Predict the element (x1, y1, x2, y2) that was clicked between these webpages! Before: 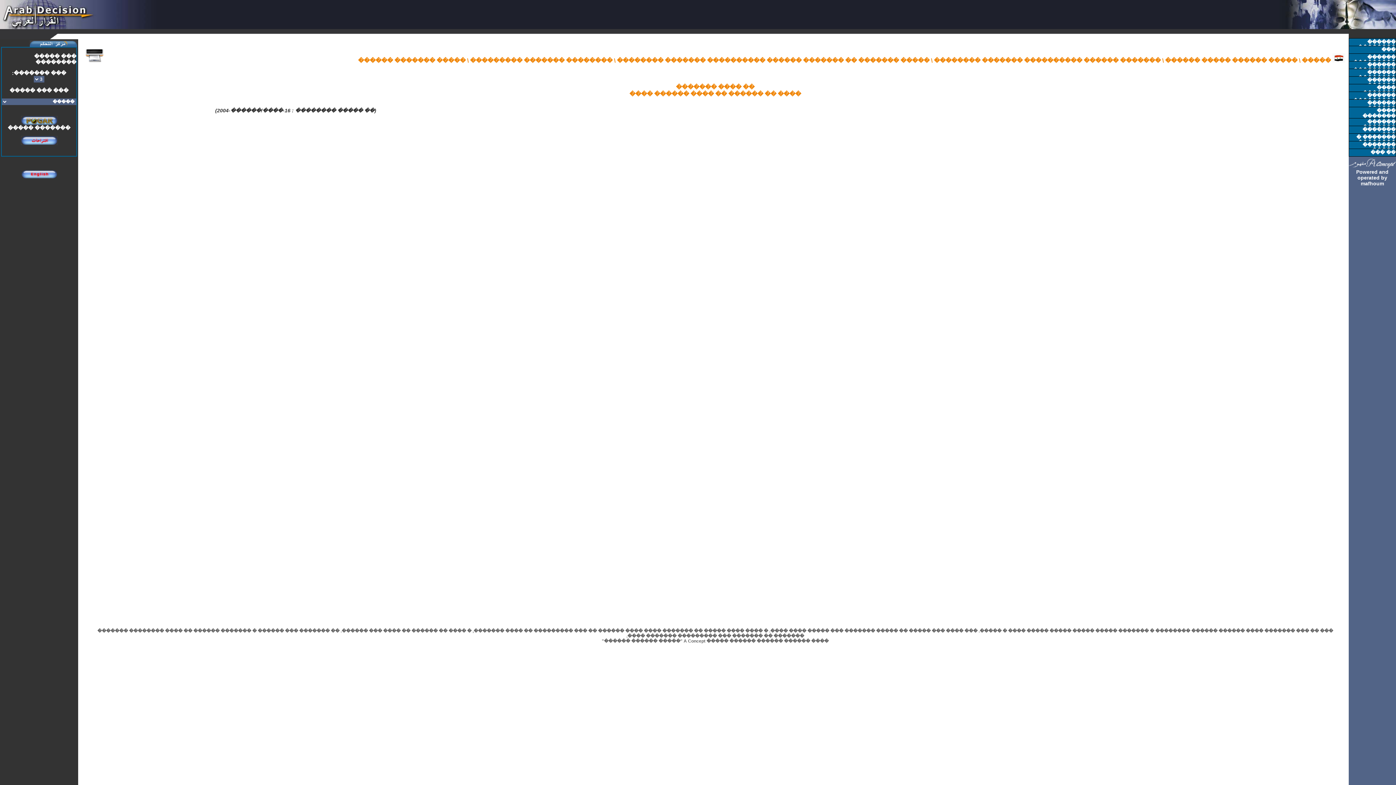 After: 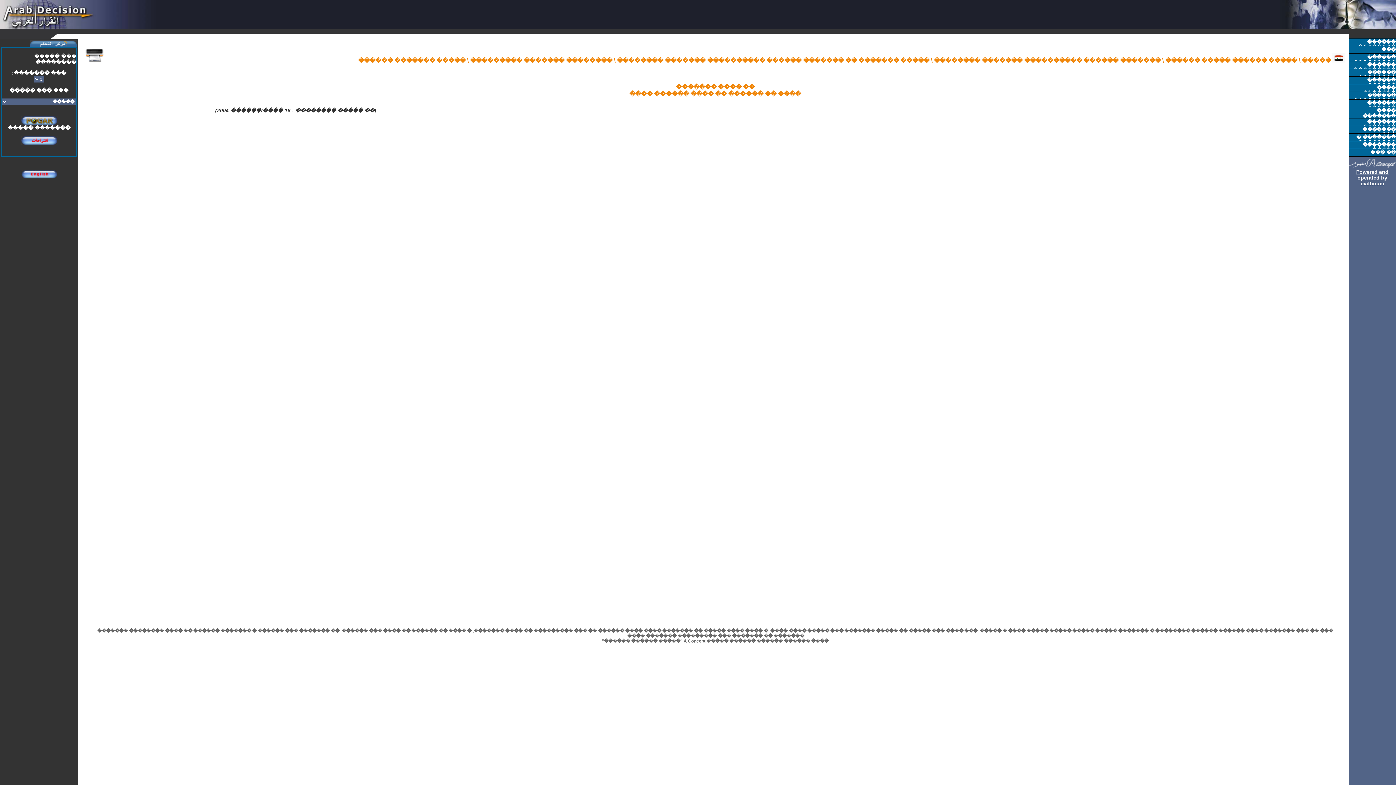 Action: bbox: (1356, 169, 1388, 186) label: Powered and operated by mafhoum